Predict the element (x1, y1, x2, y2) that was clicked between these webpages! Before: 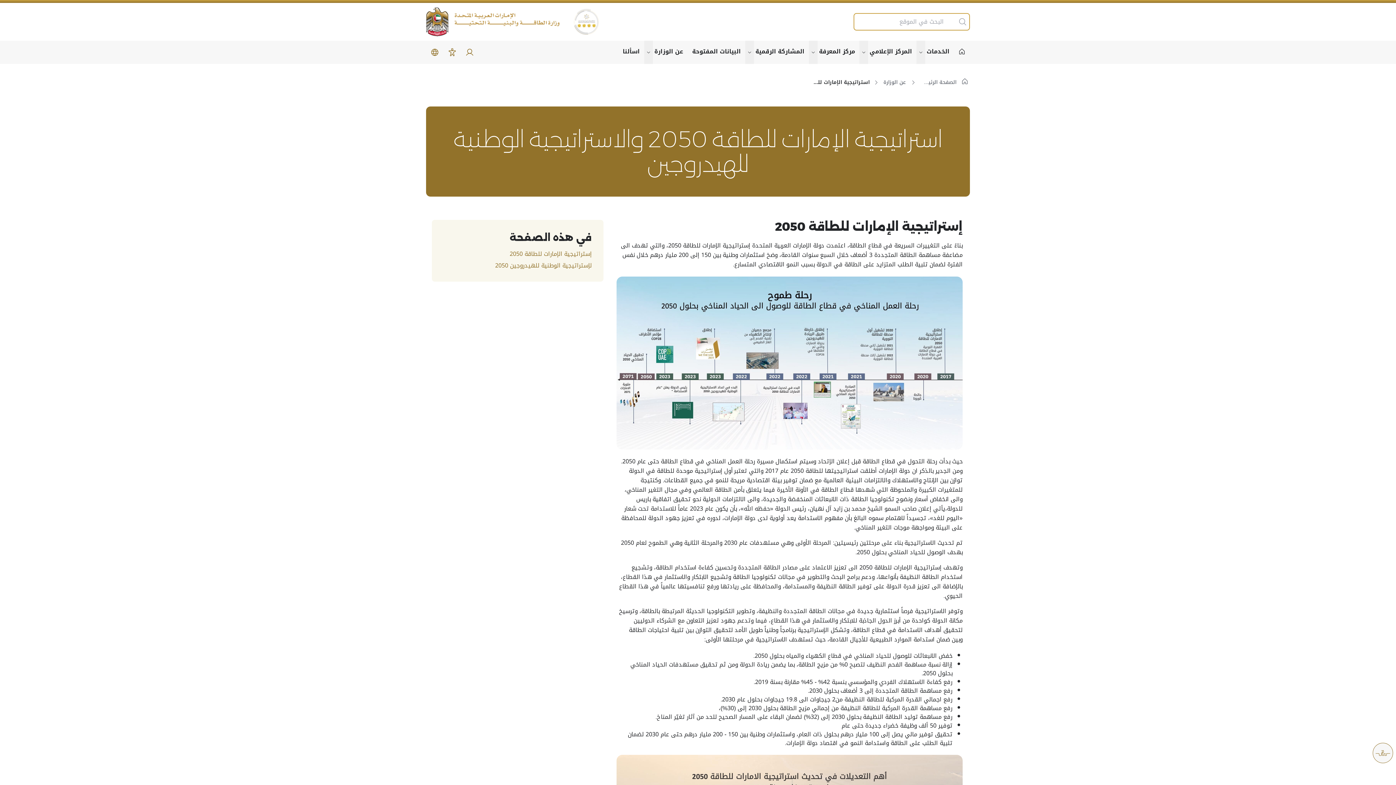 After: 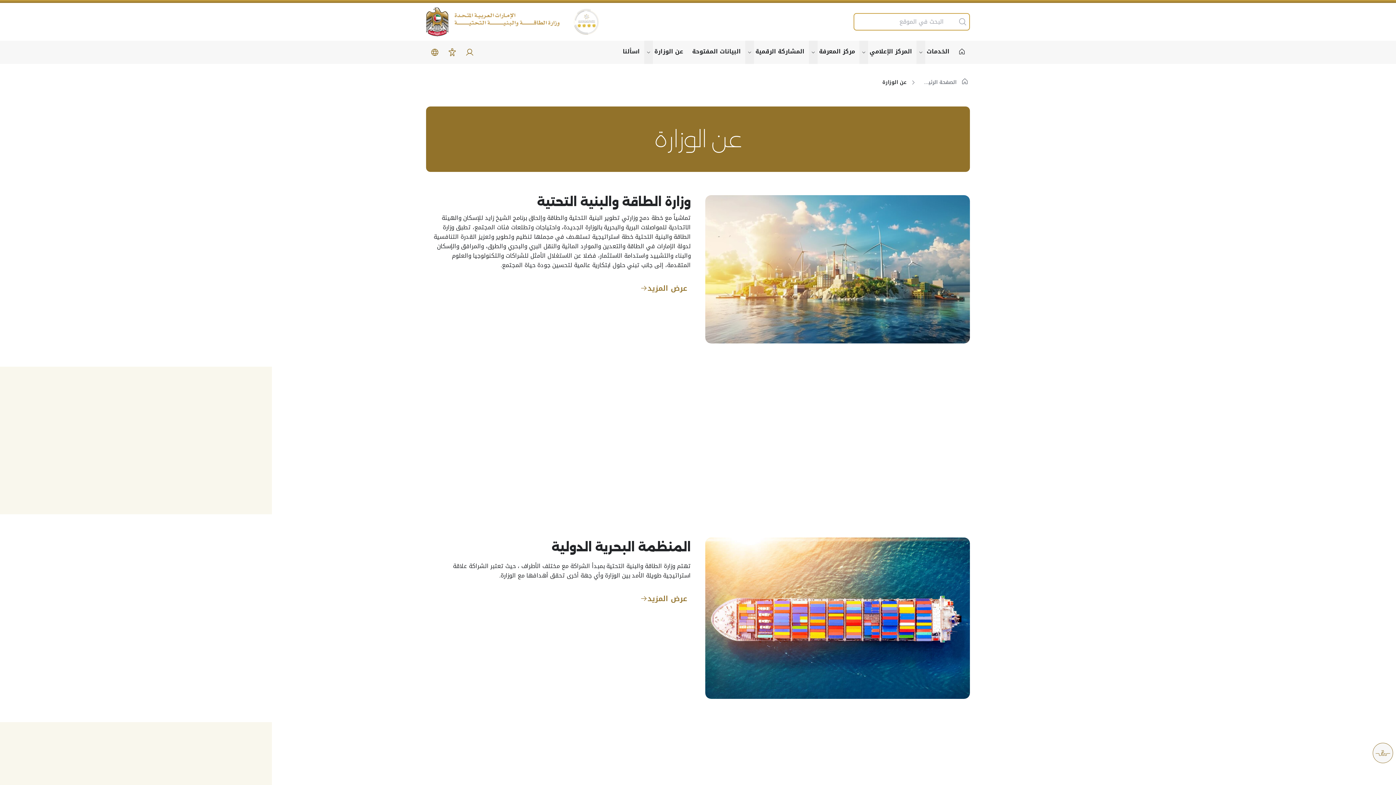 Action: bbox: (641, 40, 688, 64) label: عن الوزارة